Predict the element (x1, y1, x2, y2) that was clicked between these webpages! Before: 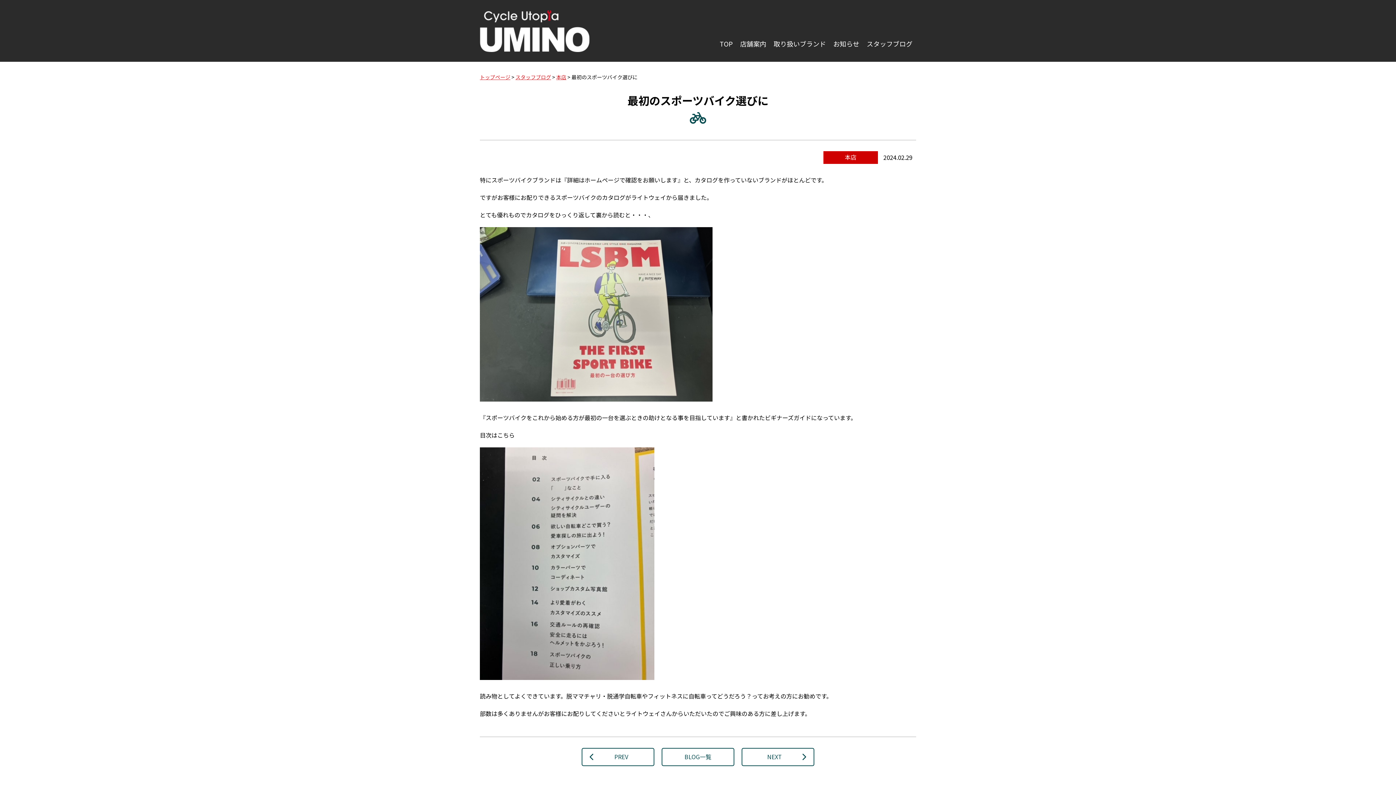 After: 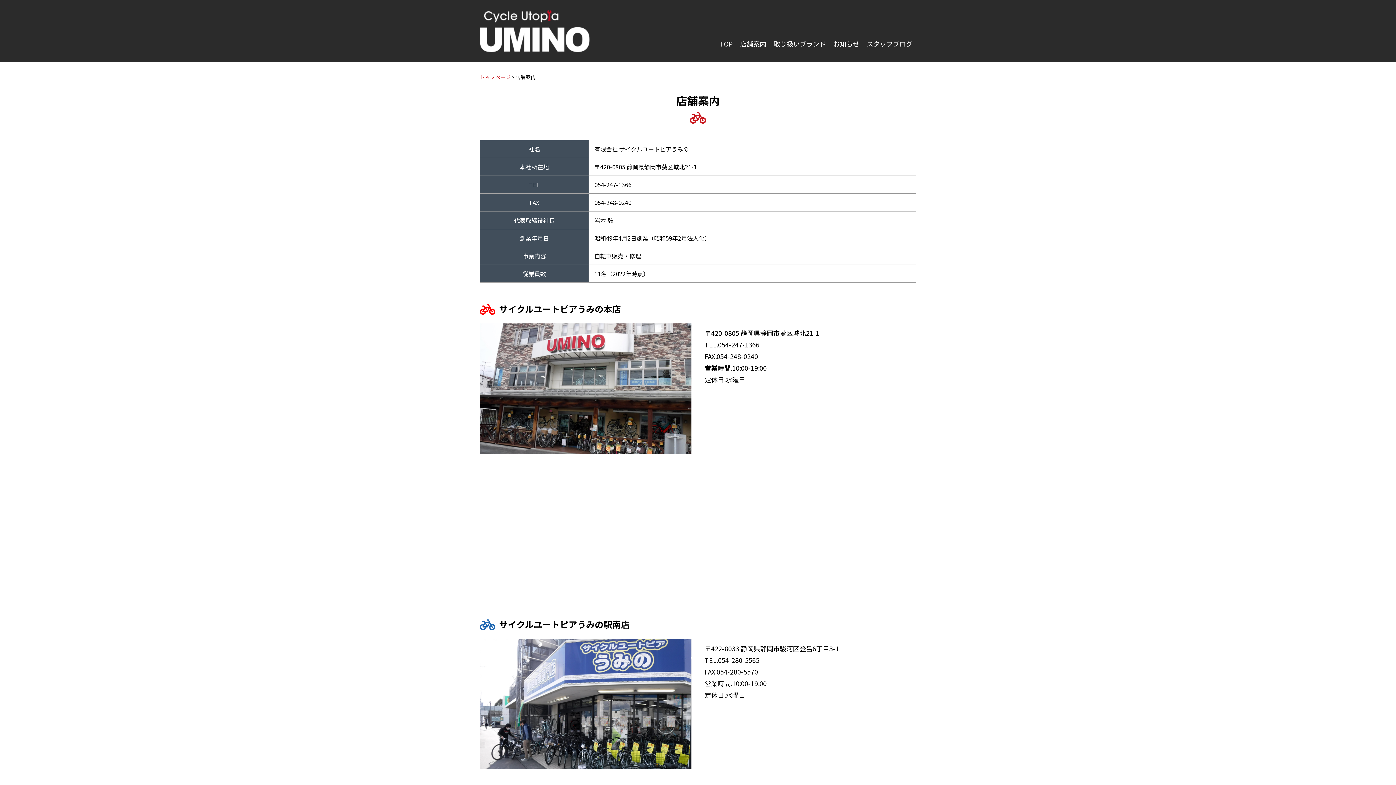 Action: bbox: (736, 36, 770, 50) label: 店舗案内